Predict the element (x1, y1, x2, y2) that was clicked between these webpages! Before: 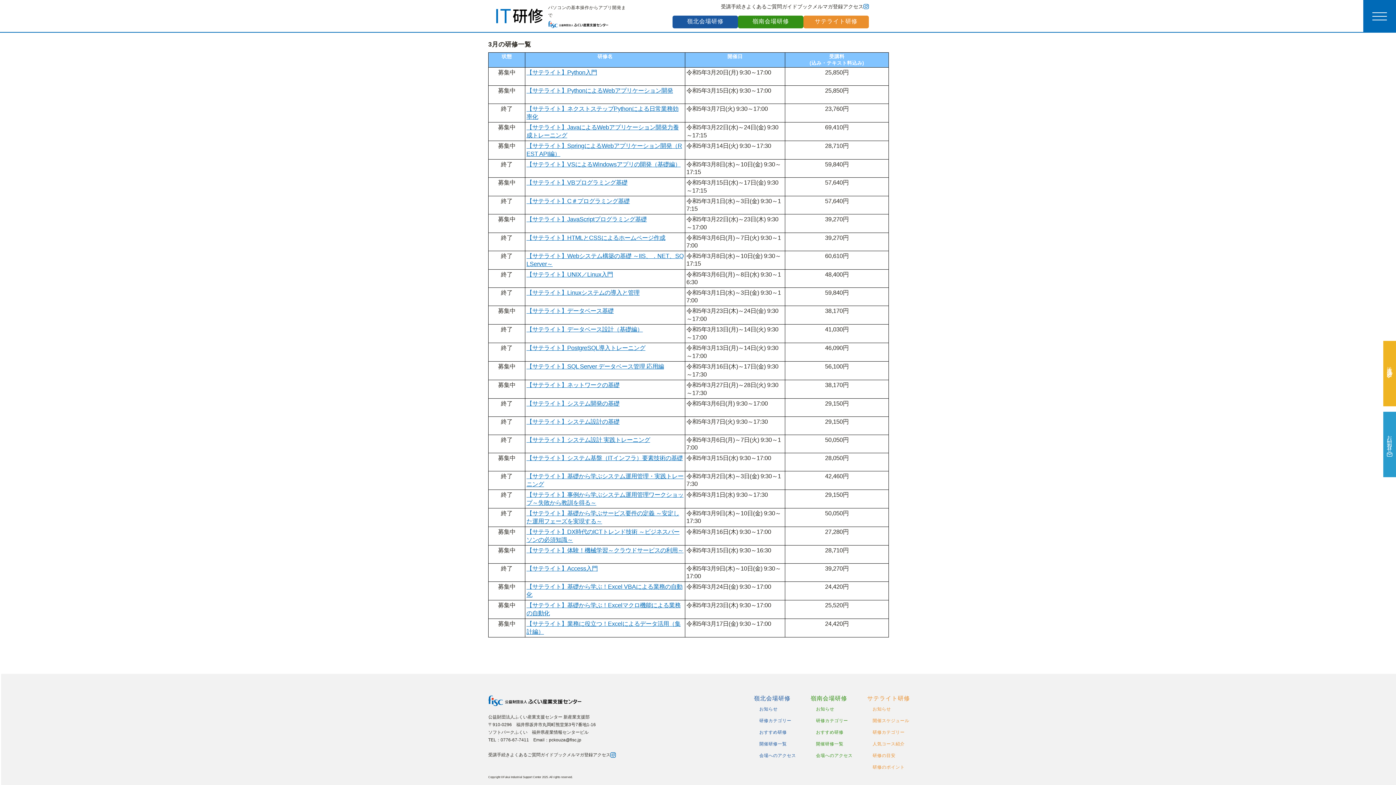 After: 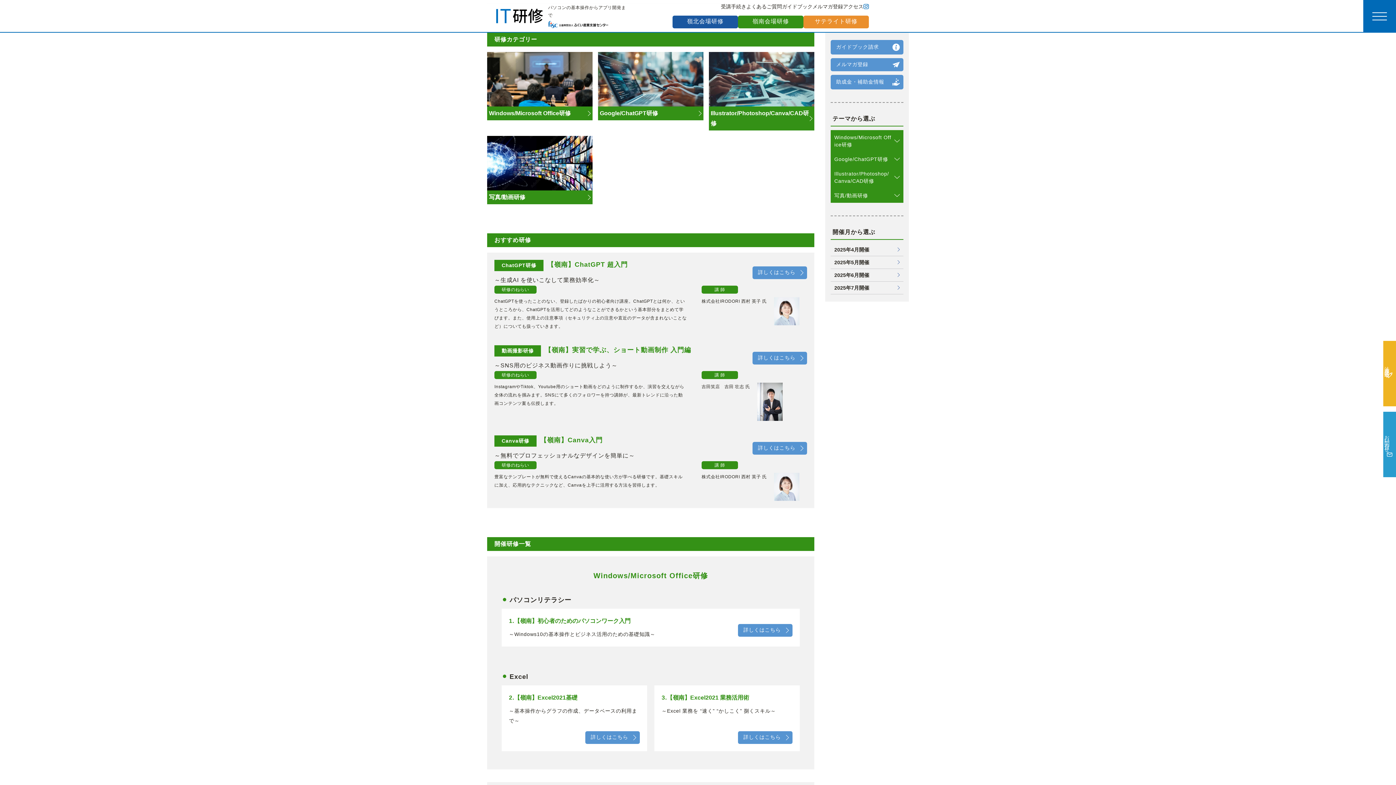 Action: label: 研修カテゴリー bbox: (816, 718, 852, 723)